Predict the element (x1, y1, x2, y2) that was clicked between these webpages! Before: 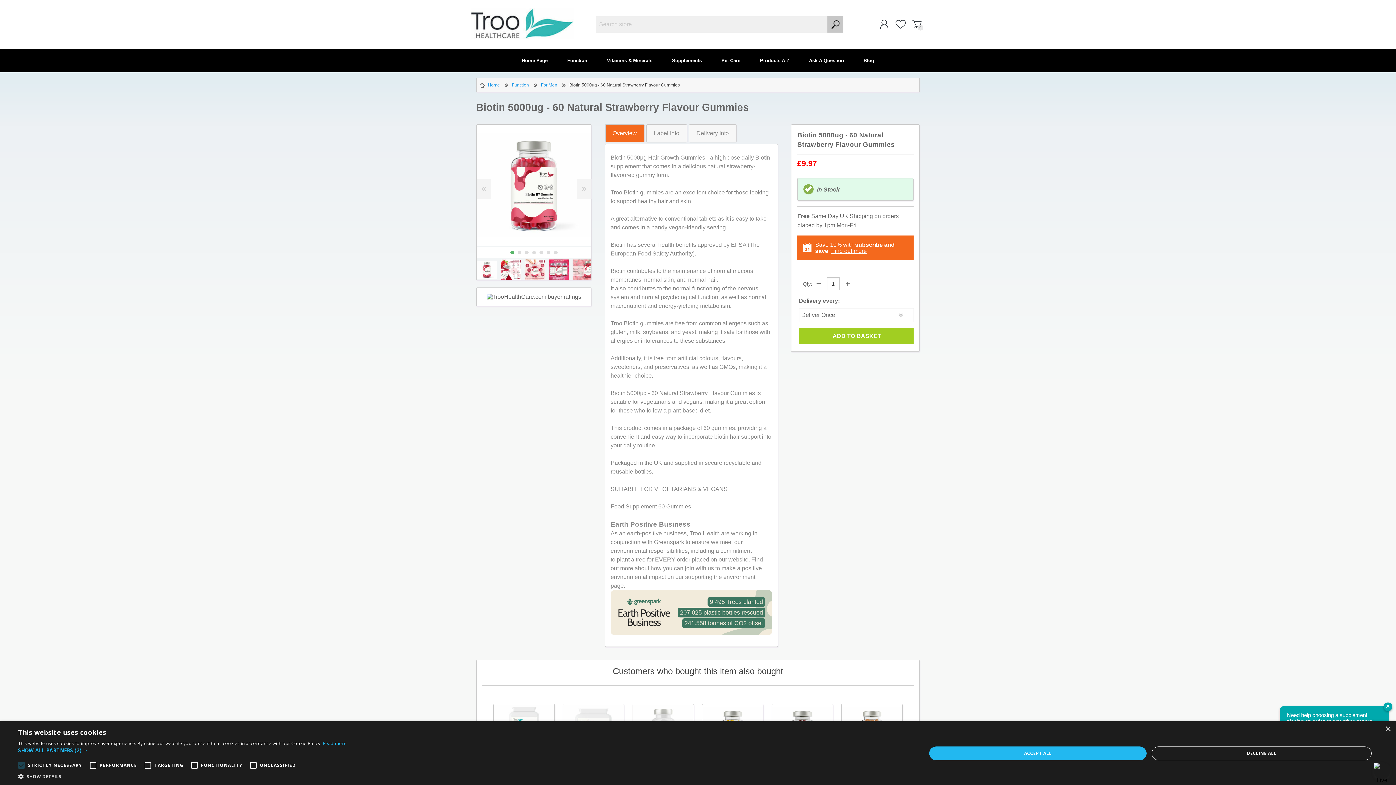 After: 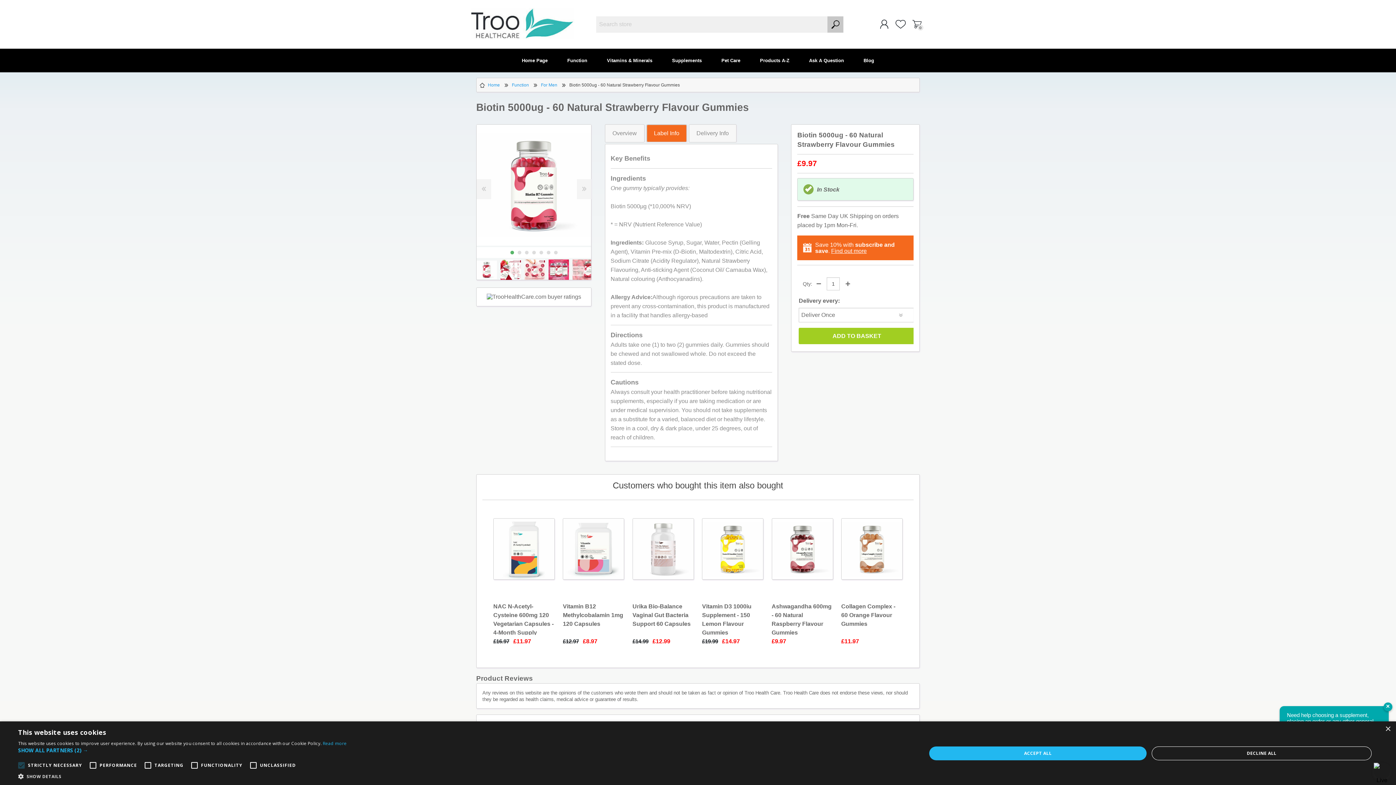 Action: bbox: (646, 124, 686, 142) label: Label Info